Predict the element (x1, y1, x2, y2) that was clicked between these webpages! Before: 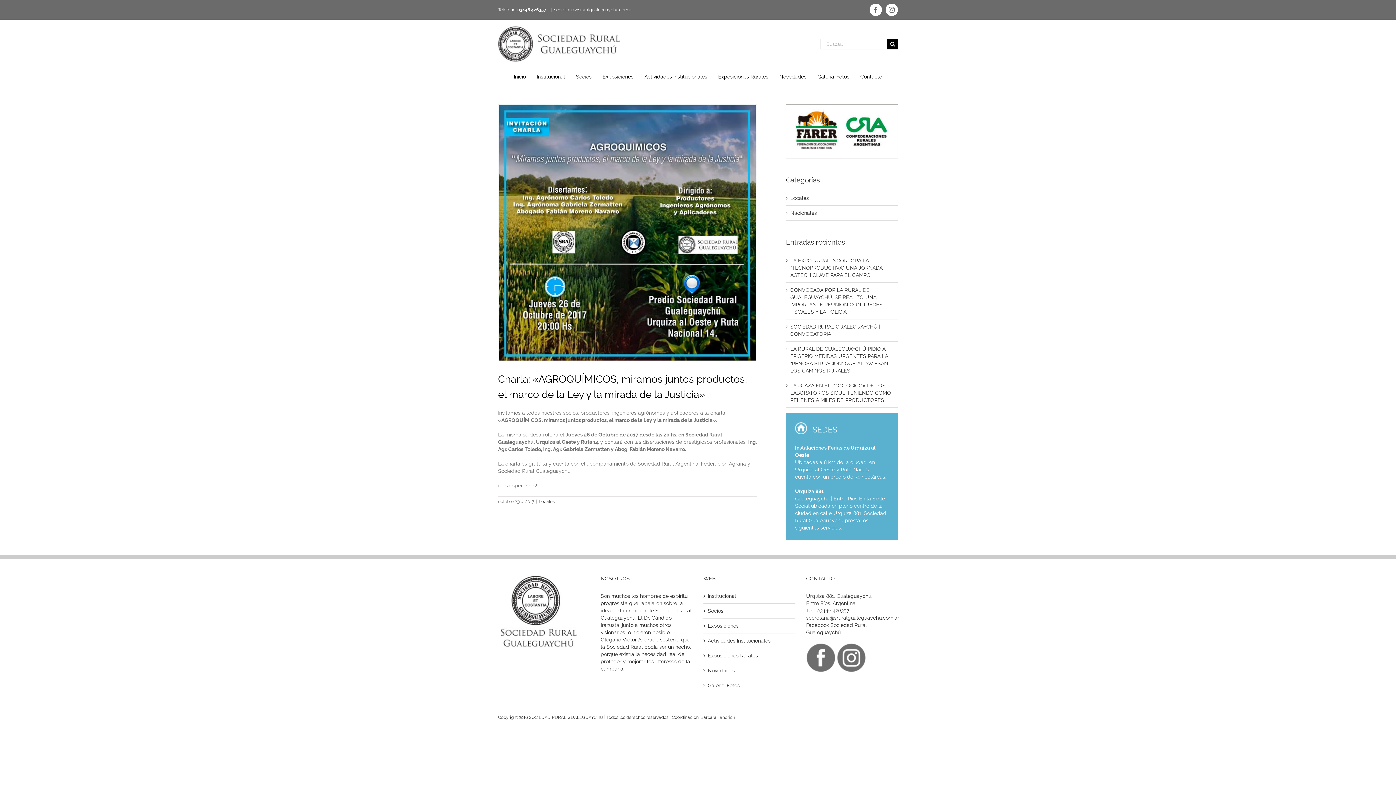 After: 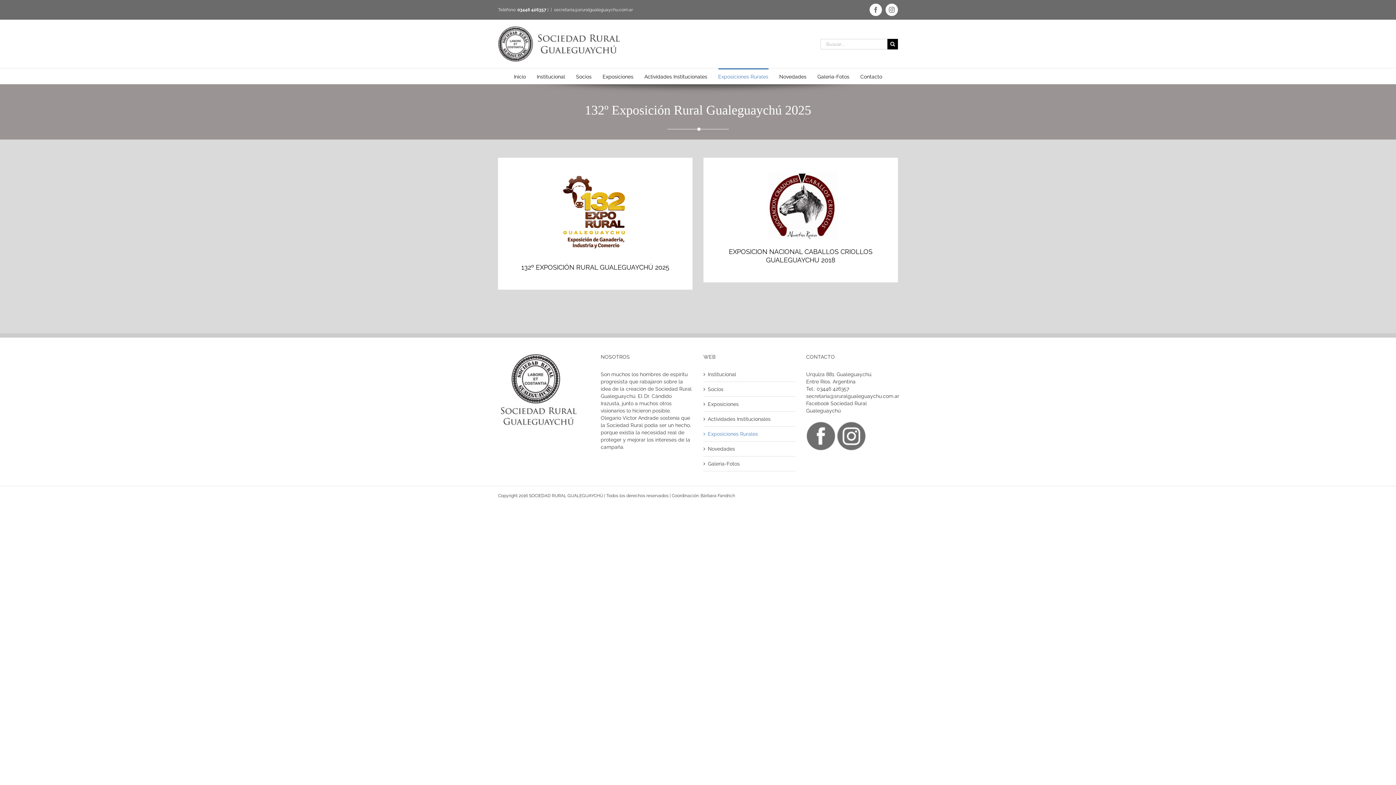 Action: bbox: (708, 652, 791, 659) label: Exposiciones Rurales